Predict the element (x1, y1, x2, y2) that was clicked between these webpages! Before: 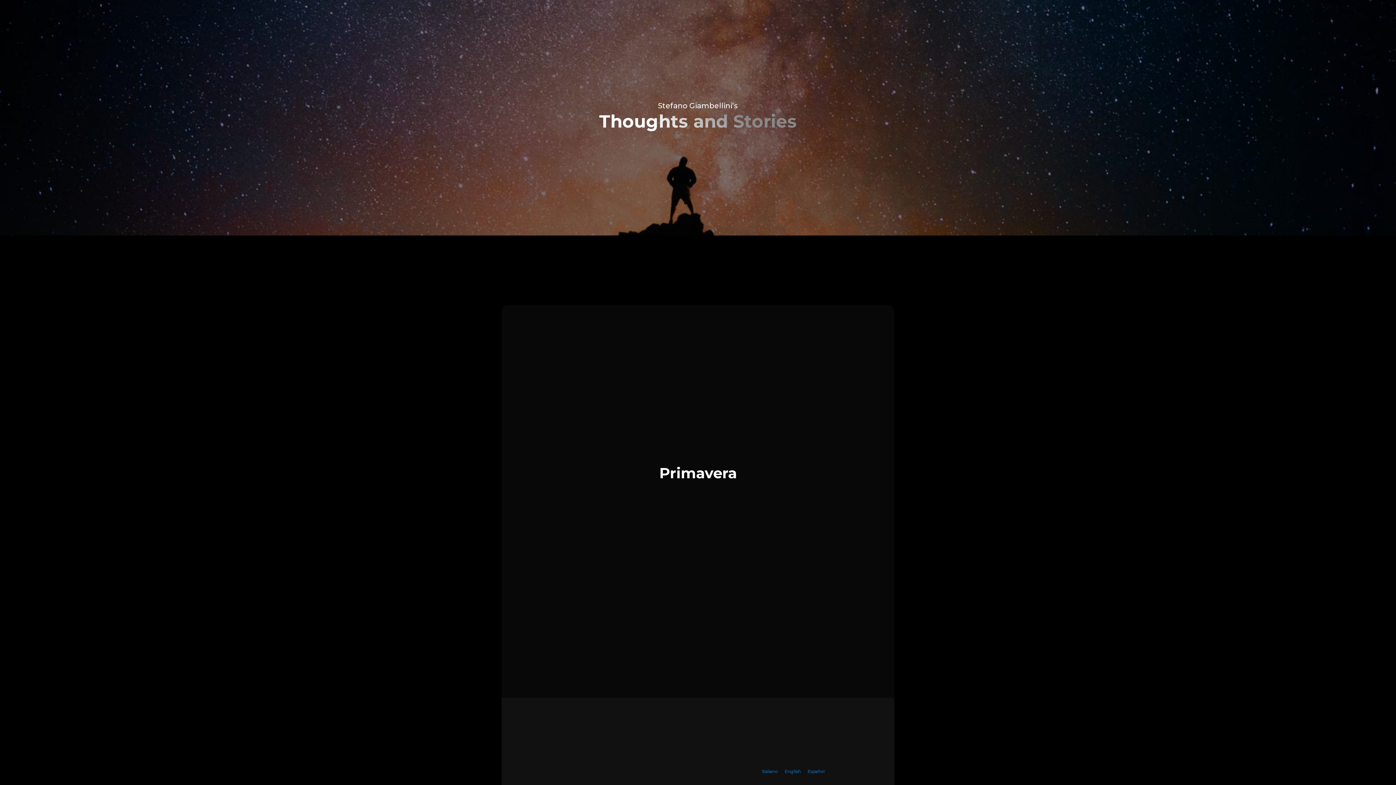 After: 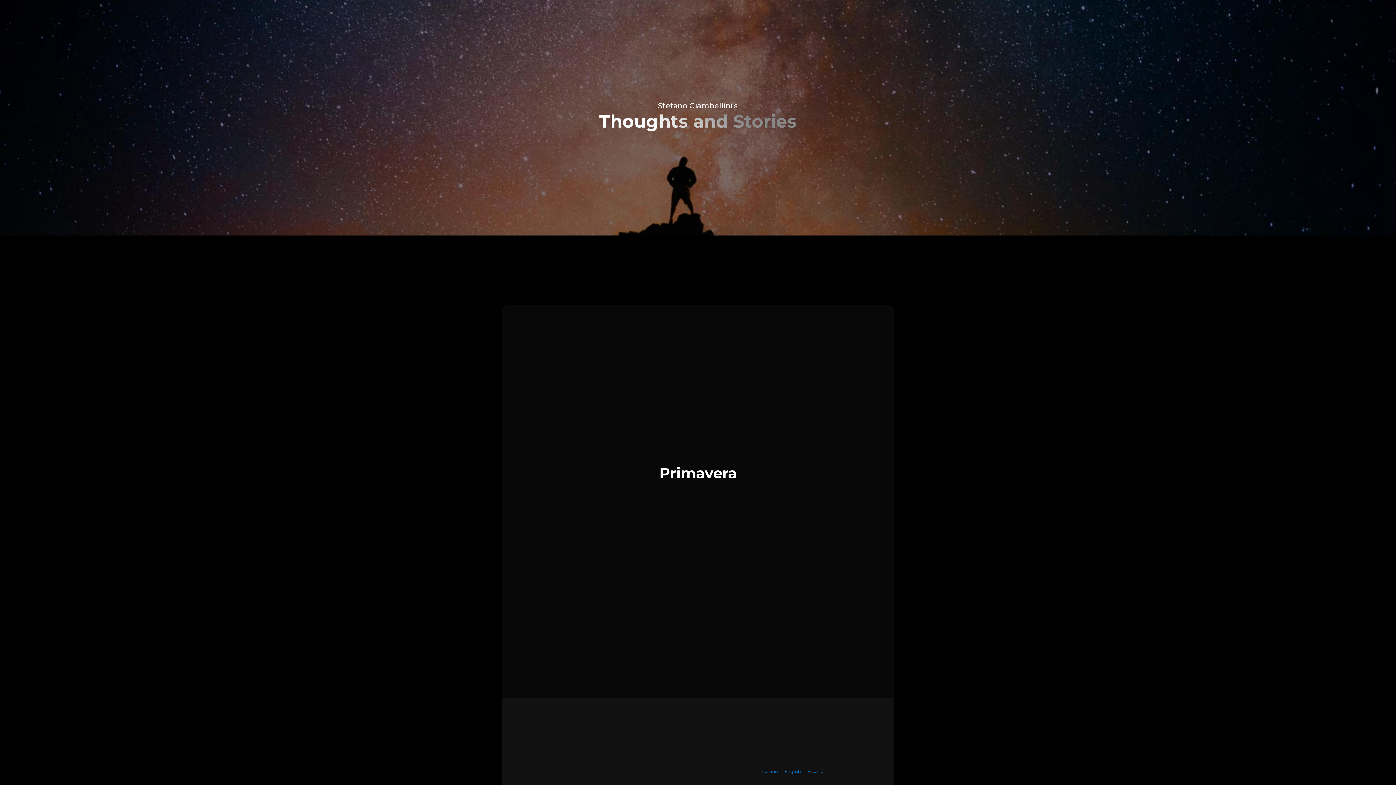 Action: bbox: (807, 768, 824, 774) label: Español